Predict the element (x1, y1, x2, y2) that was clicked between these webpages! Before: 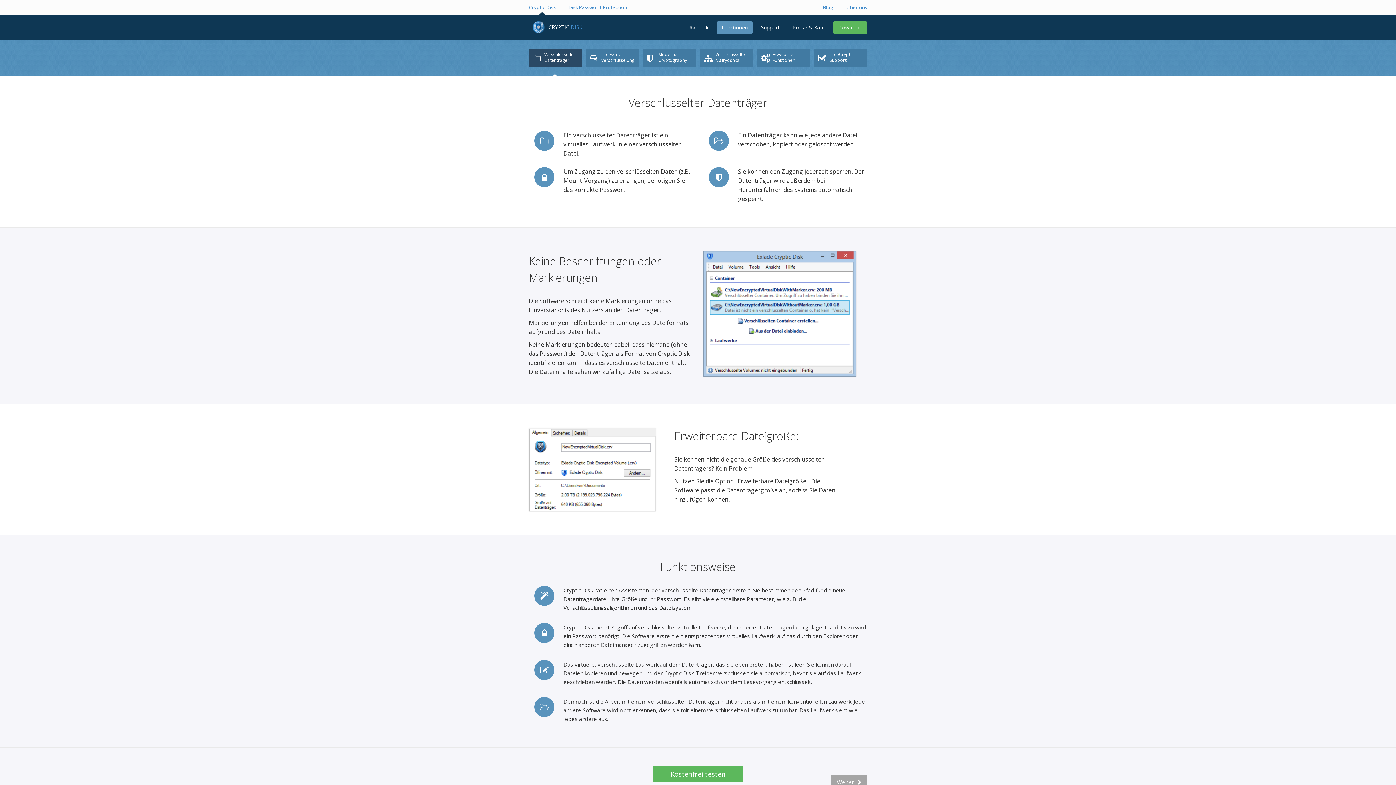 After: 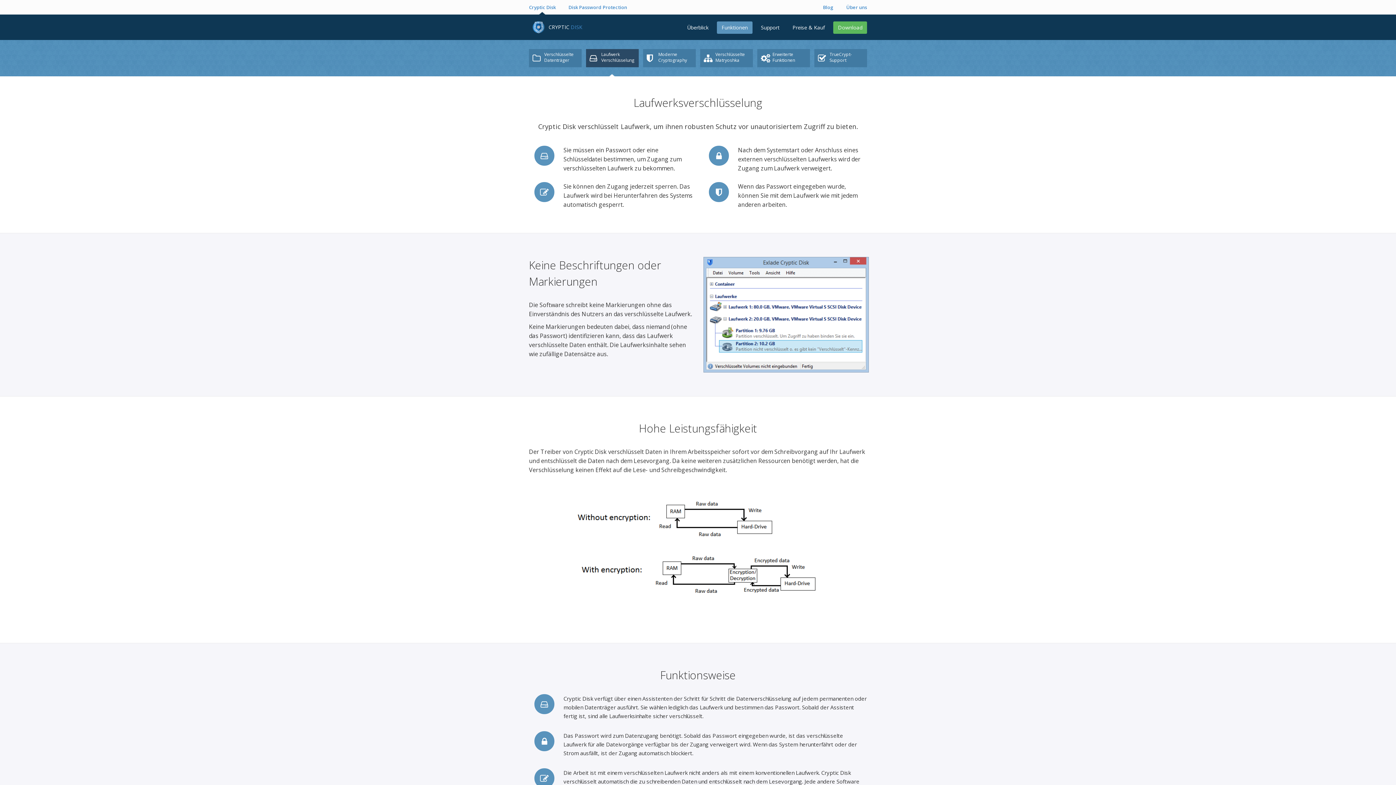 Action: label: Weiter  bbox: (831, 775, 867, 789)